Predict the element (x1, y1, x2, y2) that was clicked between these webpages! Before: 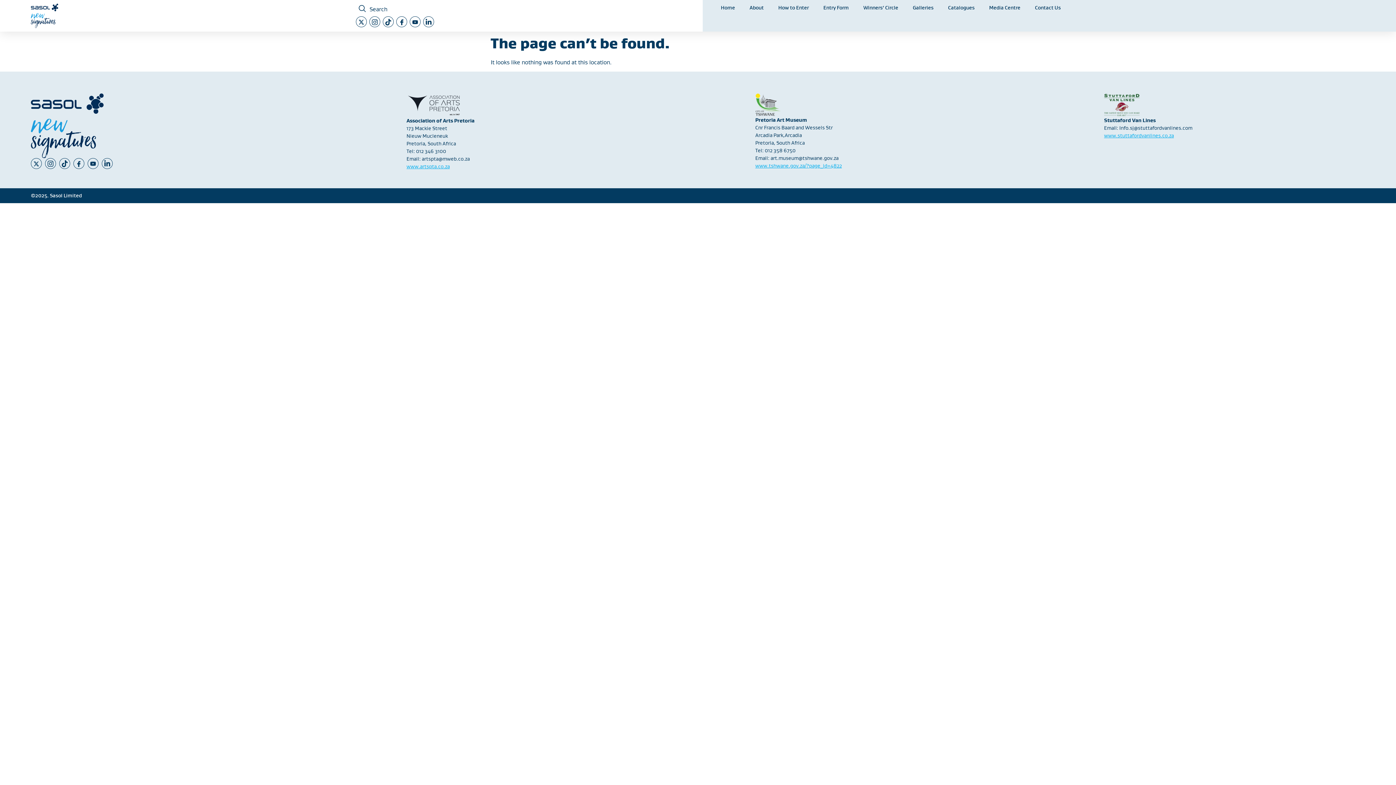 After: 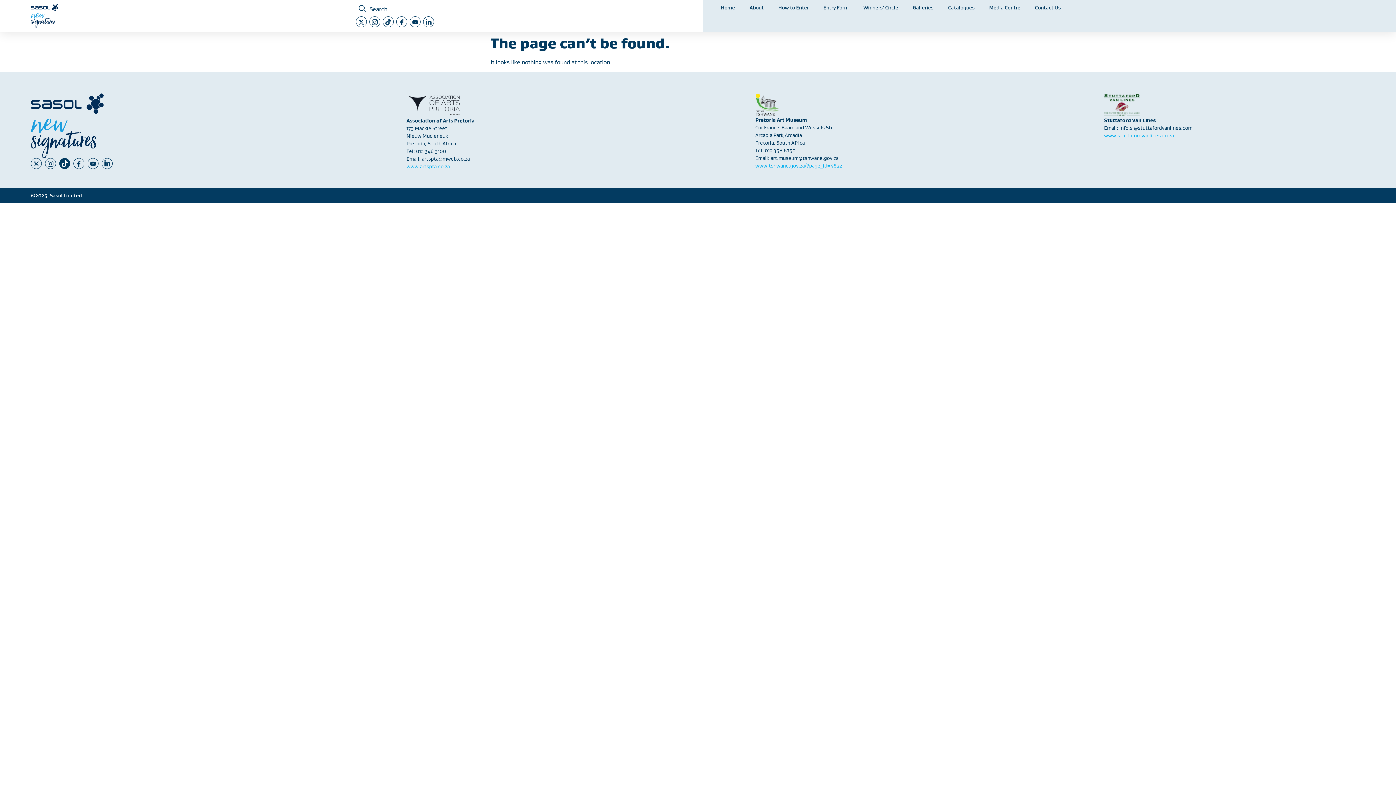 Action: label: TikTok bbox: (59, 158, 70, 168)